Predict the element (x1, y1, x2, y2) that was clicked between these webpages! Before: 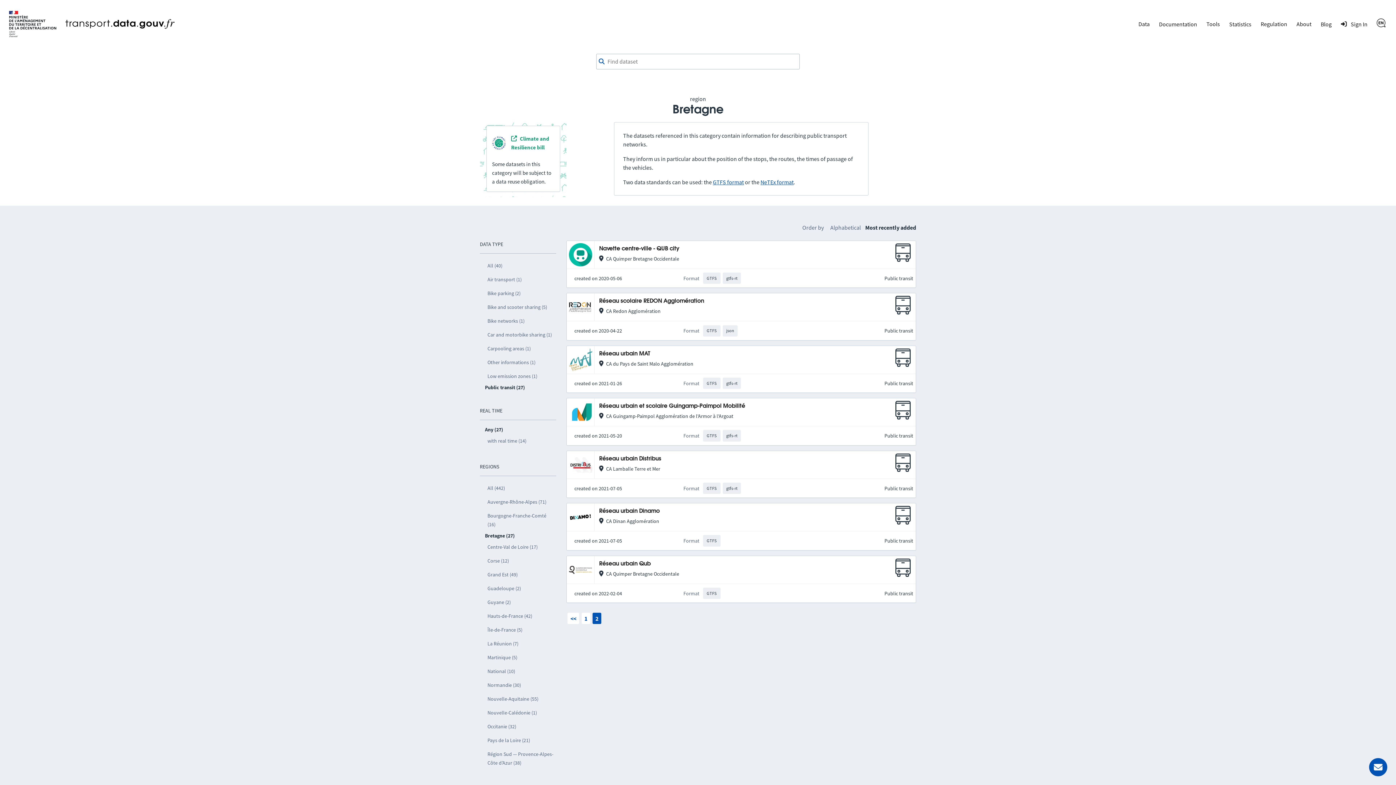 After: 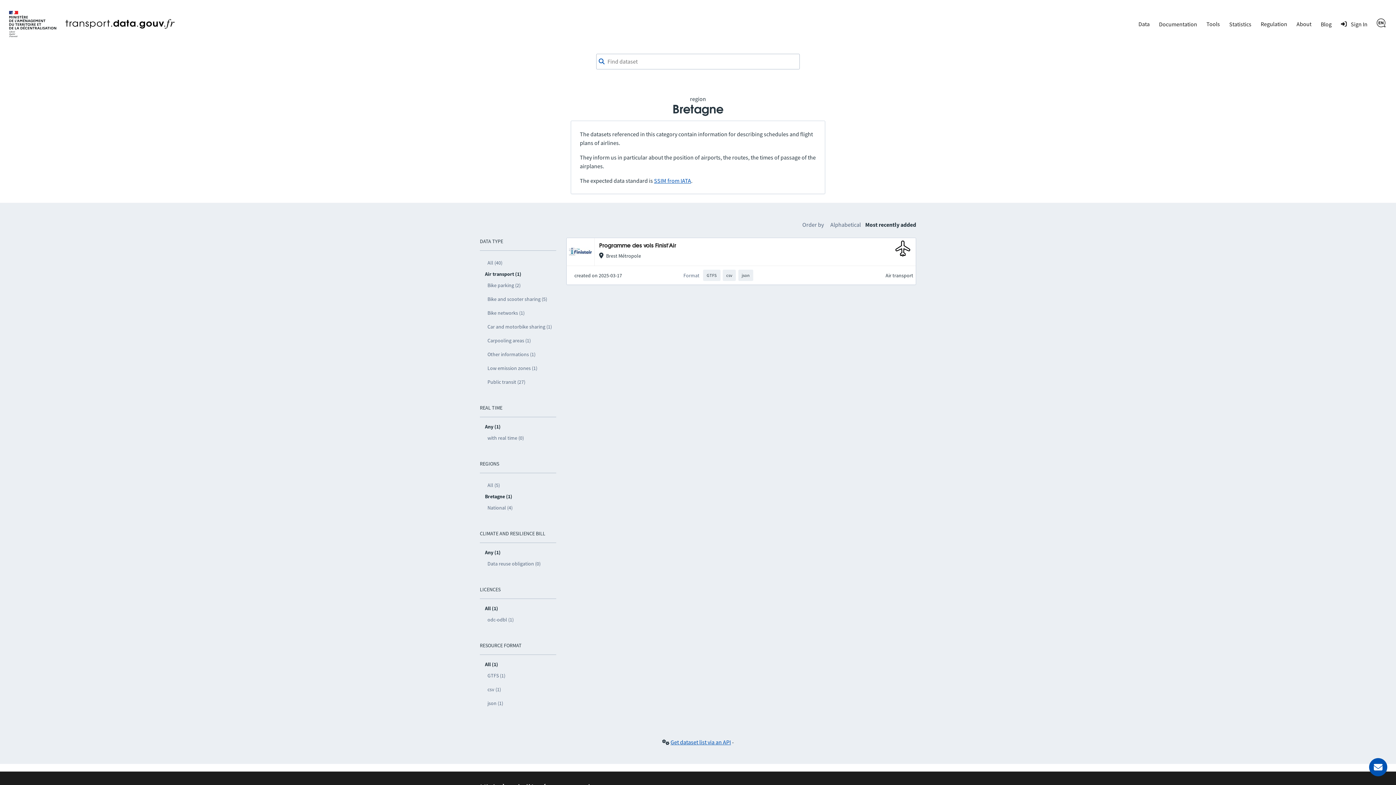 Action: label: Air transport (1) bbox: (485, 272, 556, 286)